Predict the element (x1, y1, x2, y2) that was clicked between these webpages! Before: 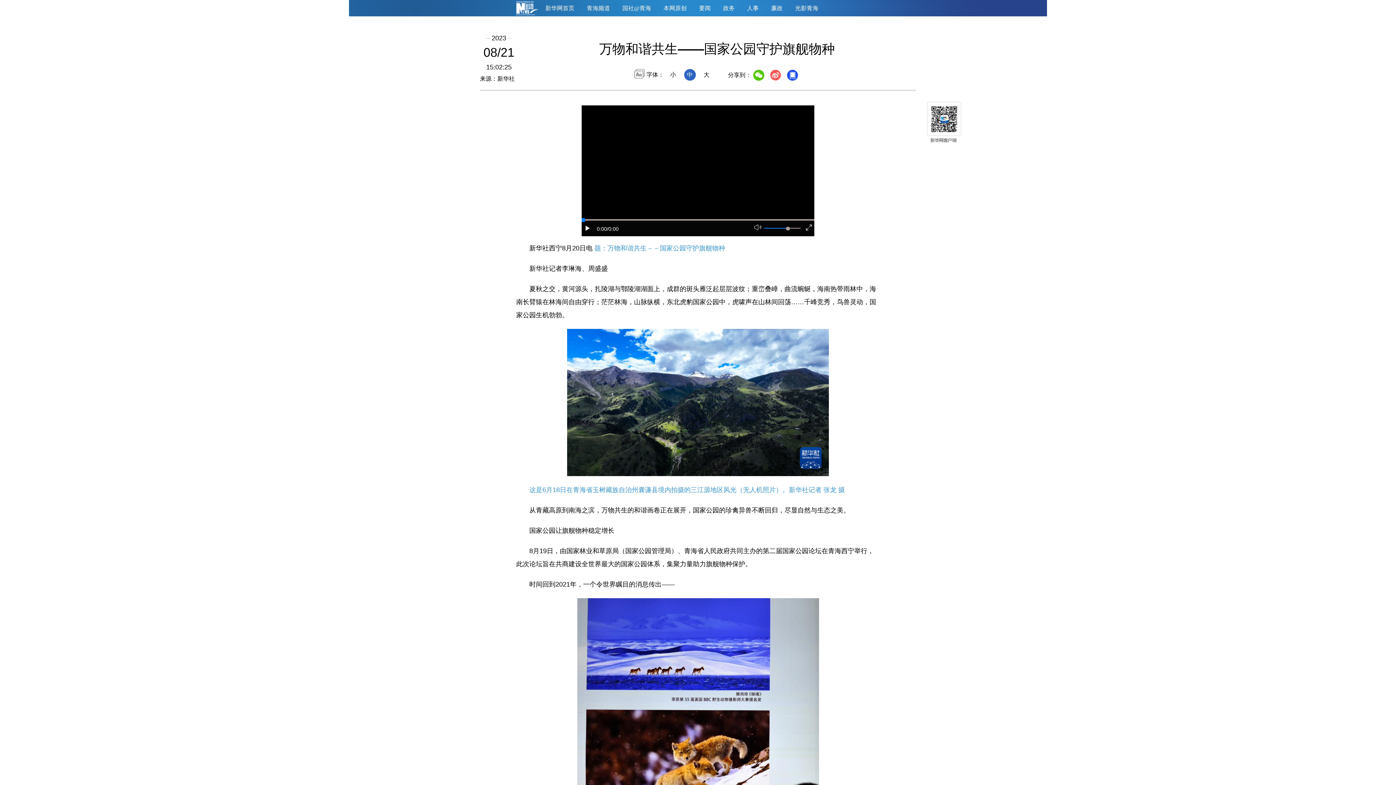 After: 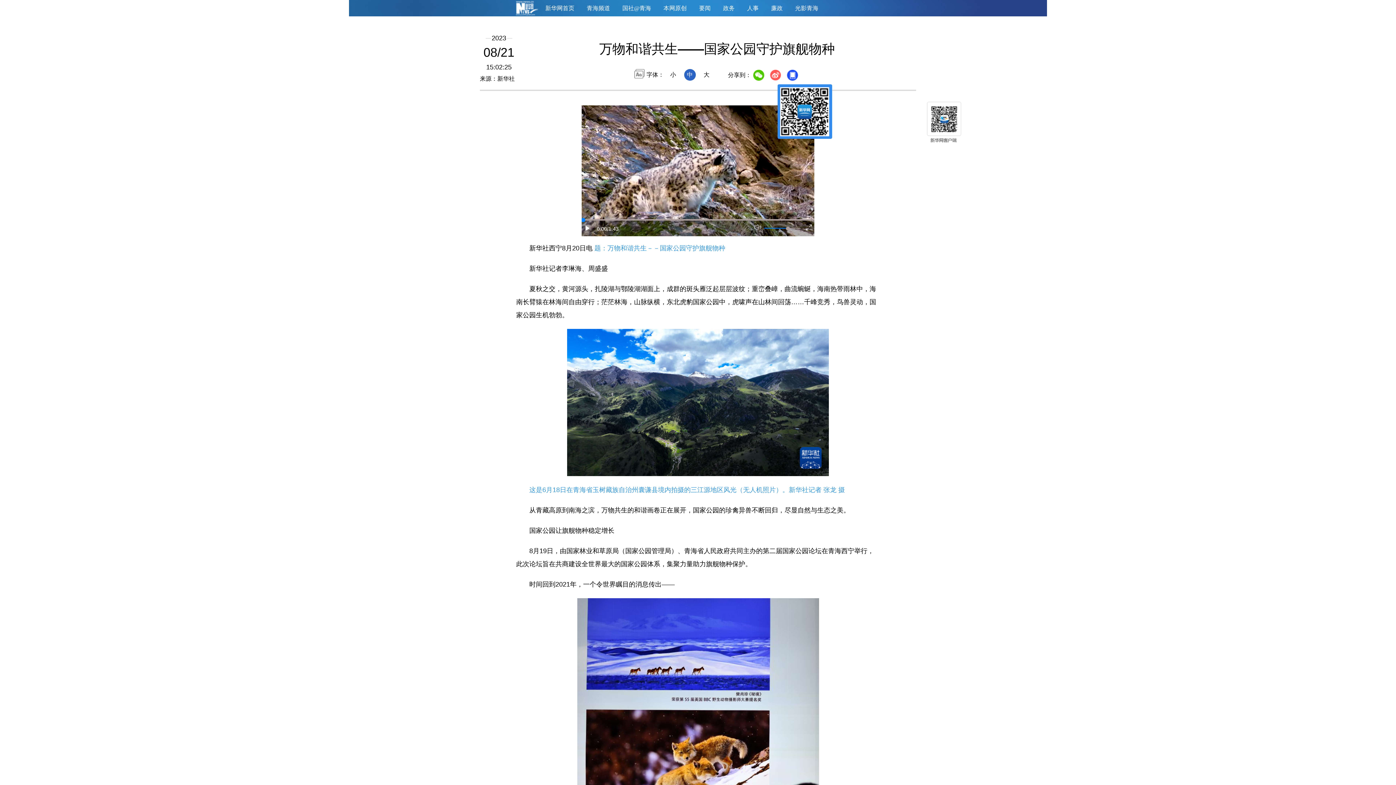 Action: bbox: (786, 69, 798, 81)